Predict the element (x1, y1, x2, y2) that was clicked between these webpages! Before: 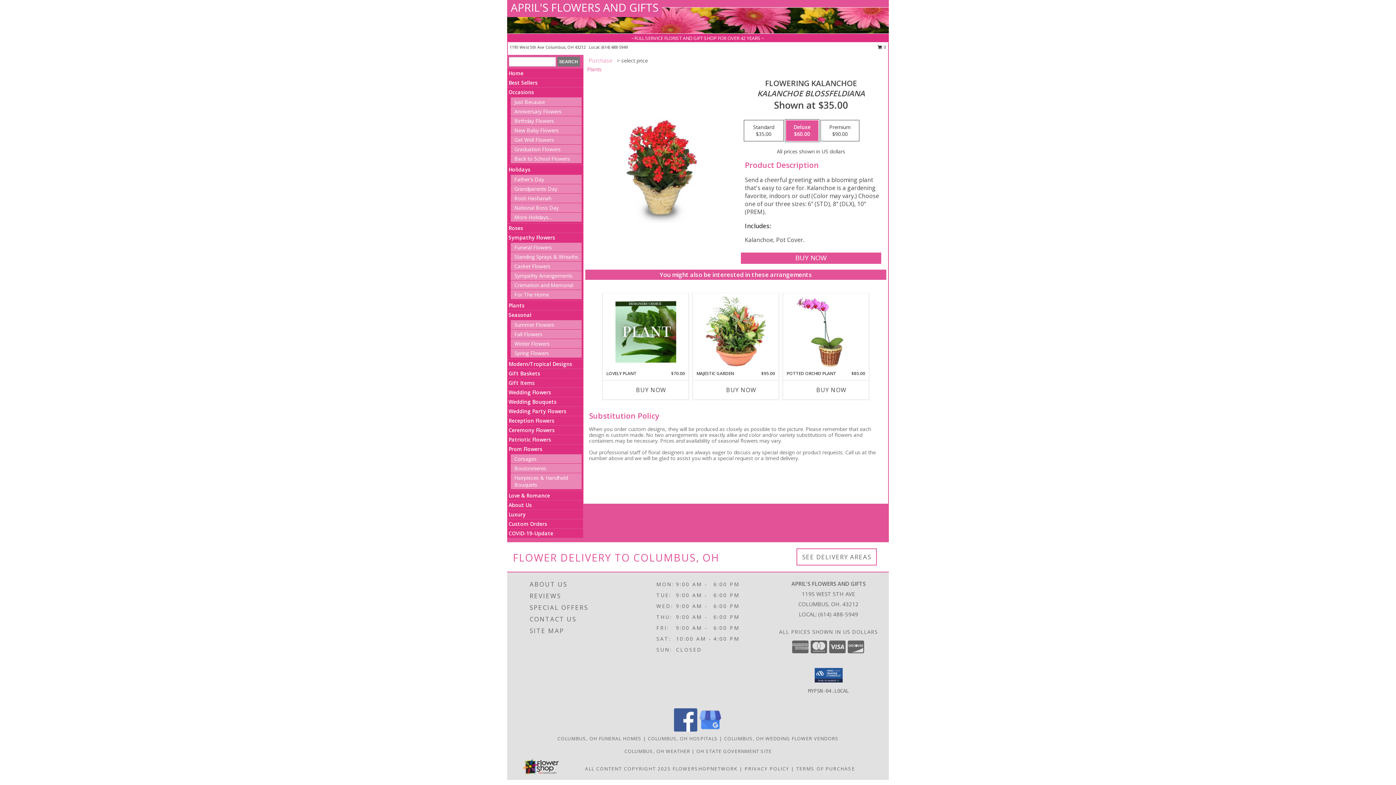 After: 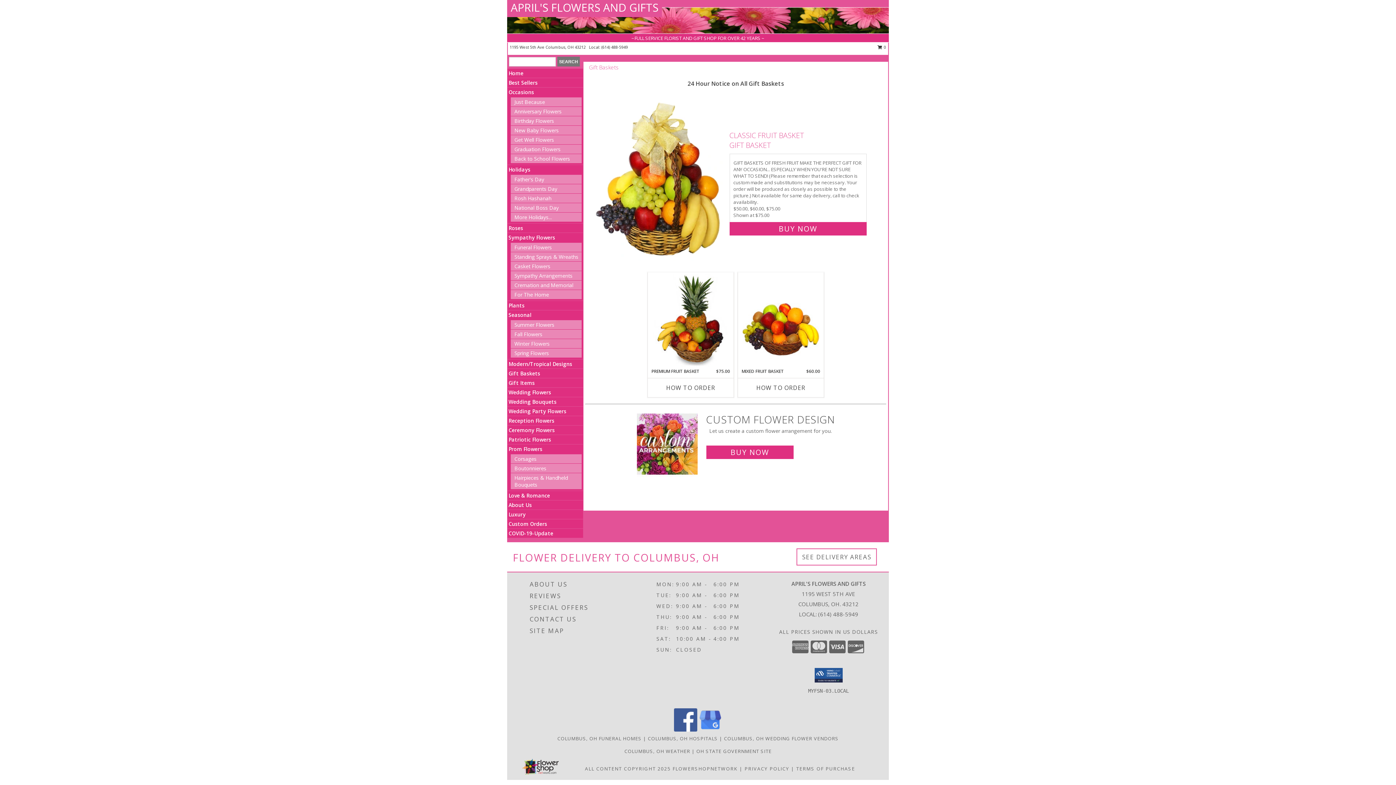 Action: bbox: (508, 370, 540, 377) label: Gift Baskets